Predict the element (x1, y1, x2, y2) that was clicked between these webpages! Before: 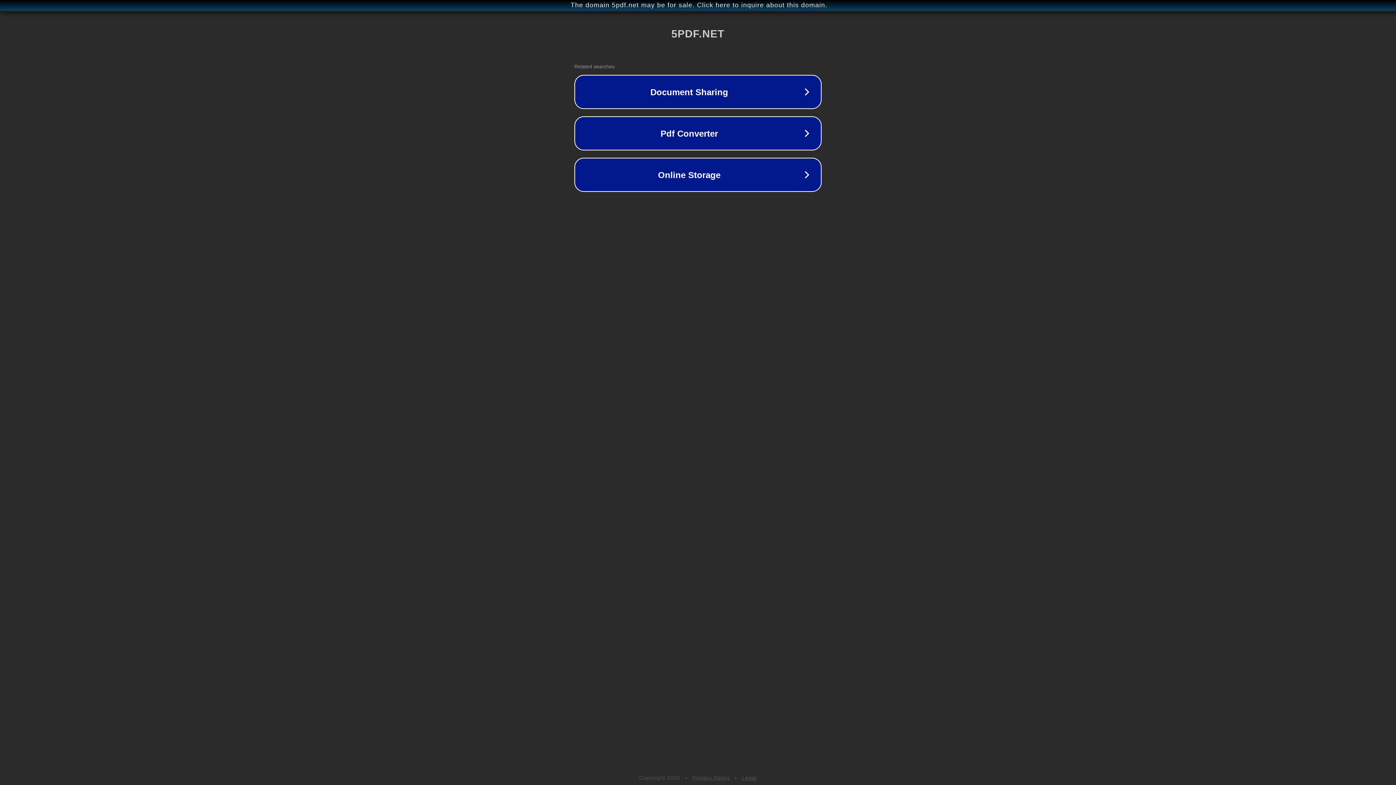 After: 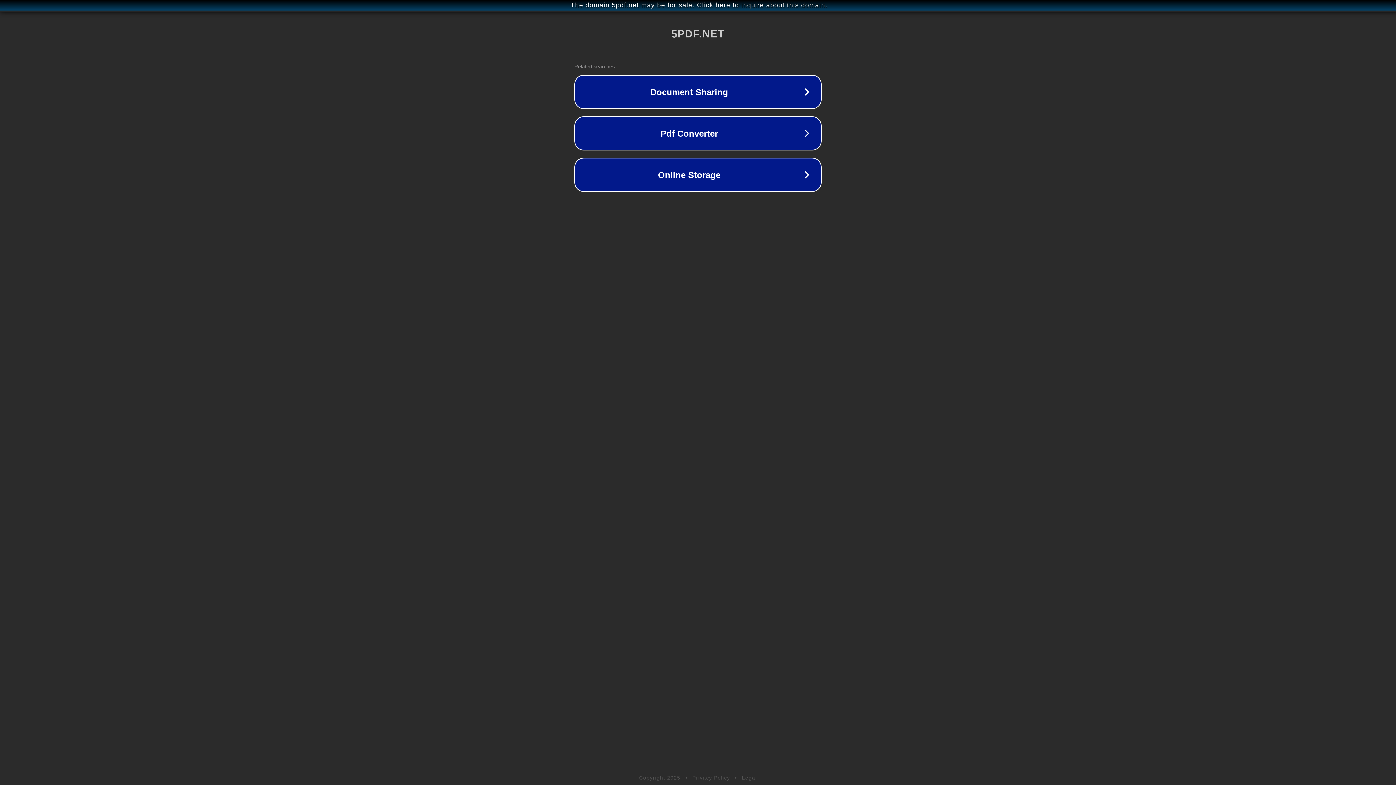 Action: bbox: (742, 775, 757, 781) label: Legal